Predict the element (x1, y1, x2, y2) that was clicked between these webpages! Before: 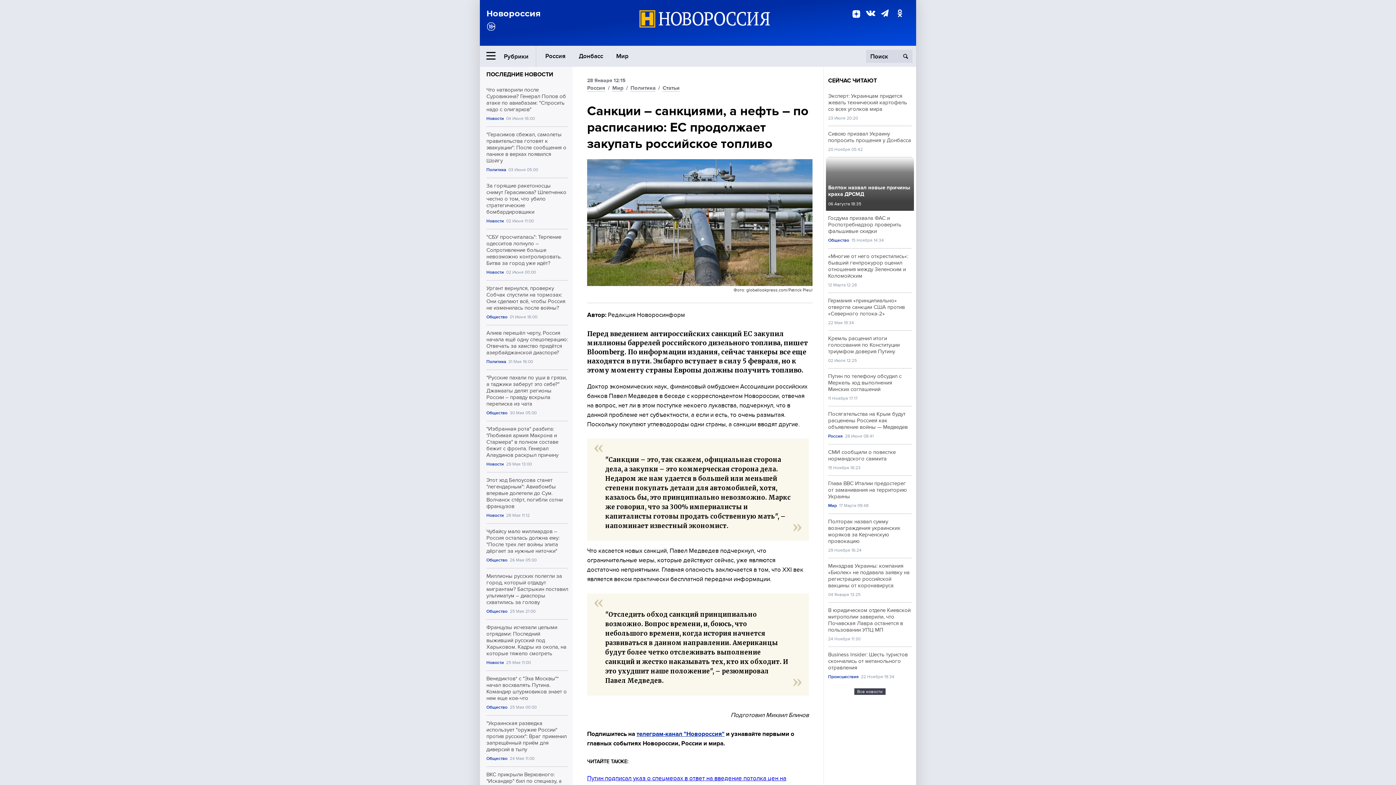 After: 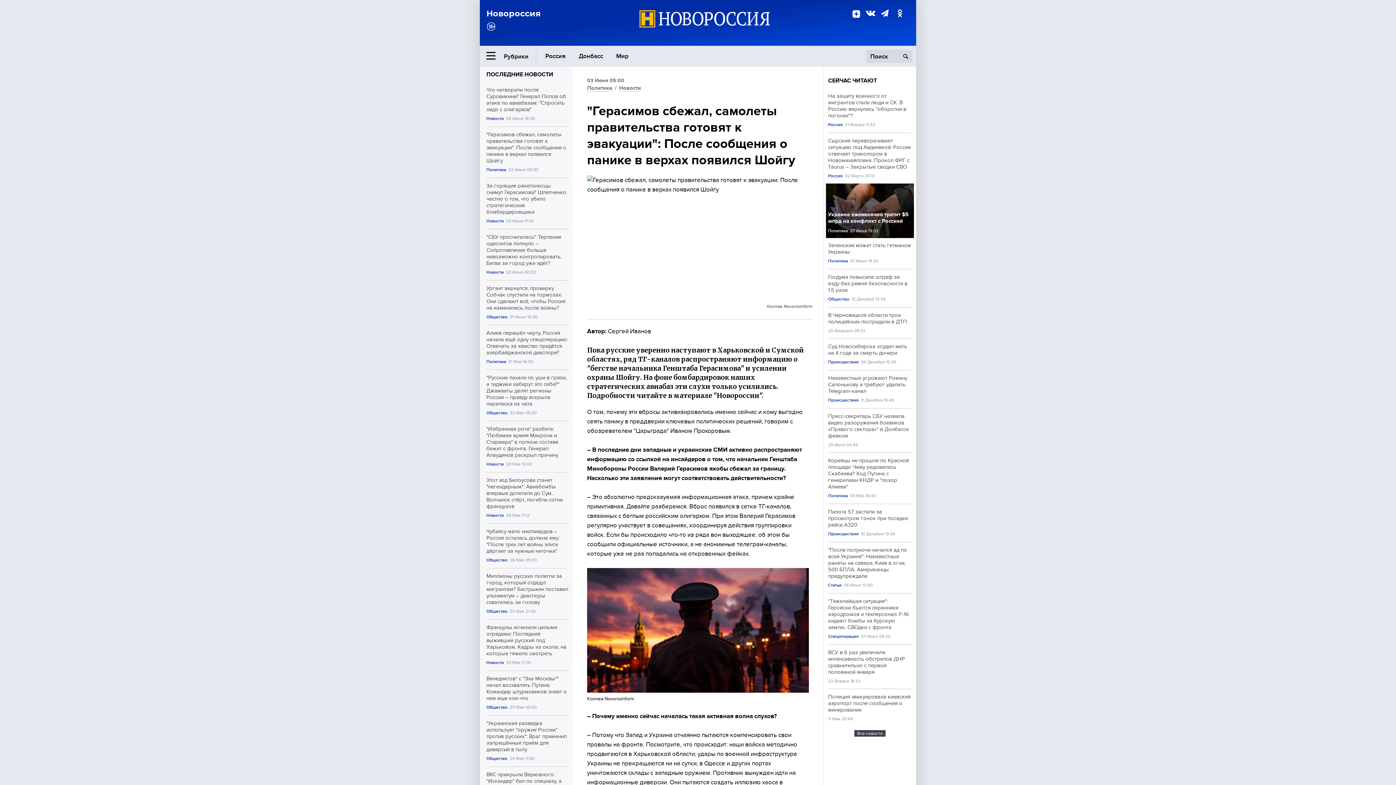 Action: label: "Герасимов сбежал, самолеты правительства готовят к эвакуации": После сообщения о панике в верхах появился Шойгу bbox: (486, 131, 568, 164)